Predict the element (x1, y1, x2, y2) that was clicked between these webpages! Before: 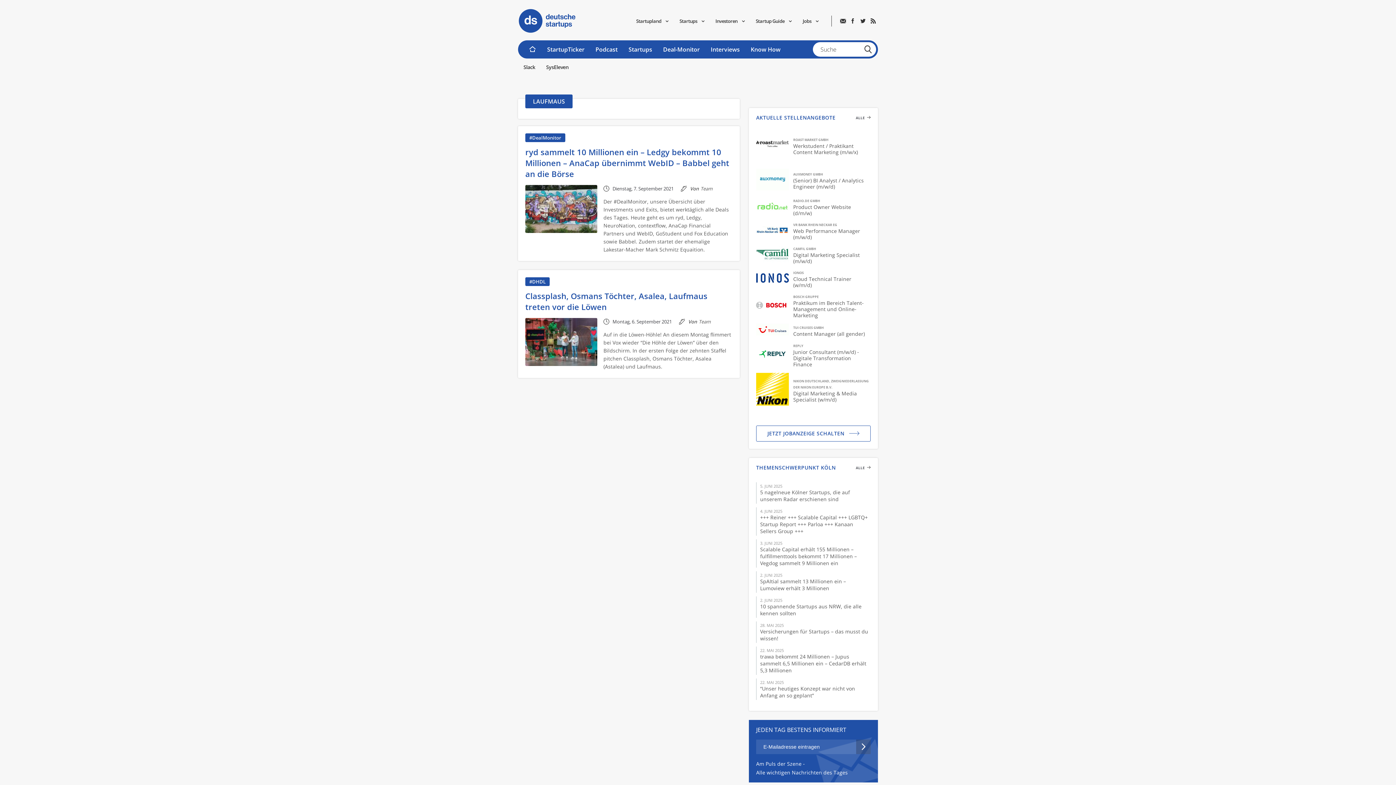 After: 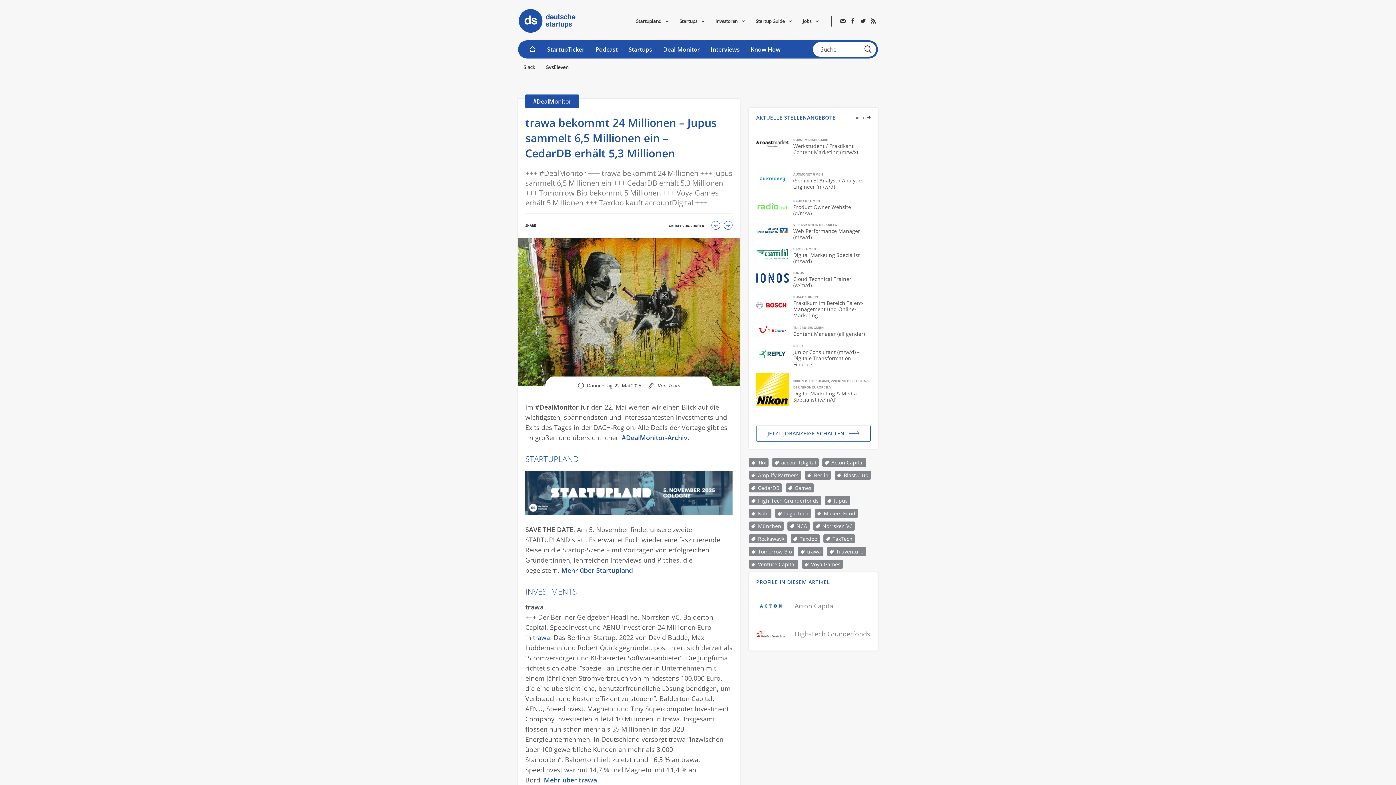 Action: label: trawa bekommt 24 Millionen – Jupus sammelt 6,5 Millionen ein – CedarDB erhält 5,3 Millionen bbox: (760, 653, 866, 674)